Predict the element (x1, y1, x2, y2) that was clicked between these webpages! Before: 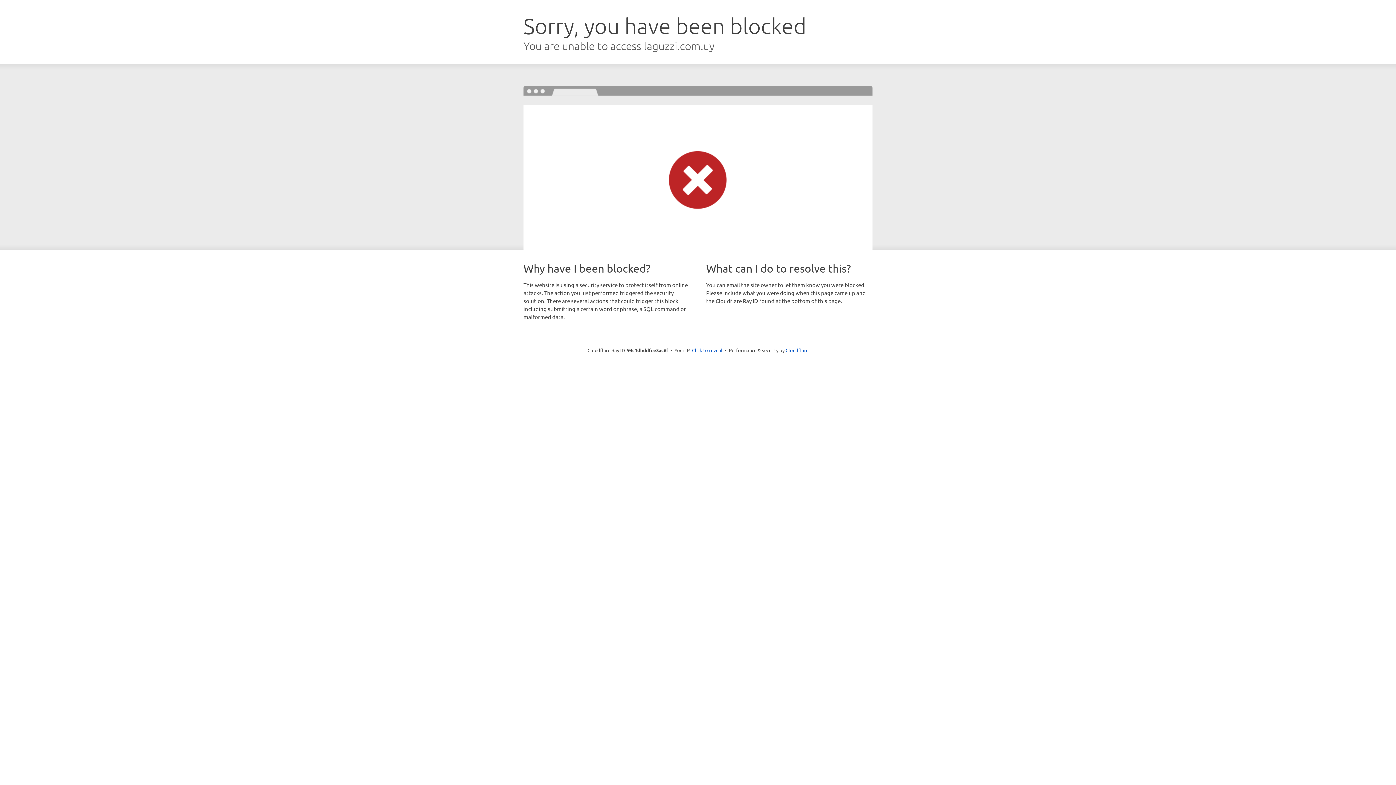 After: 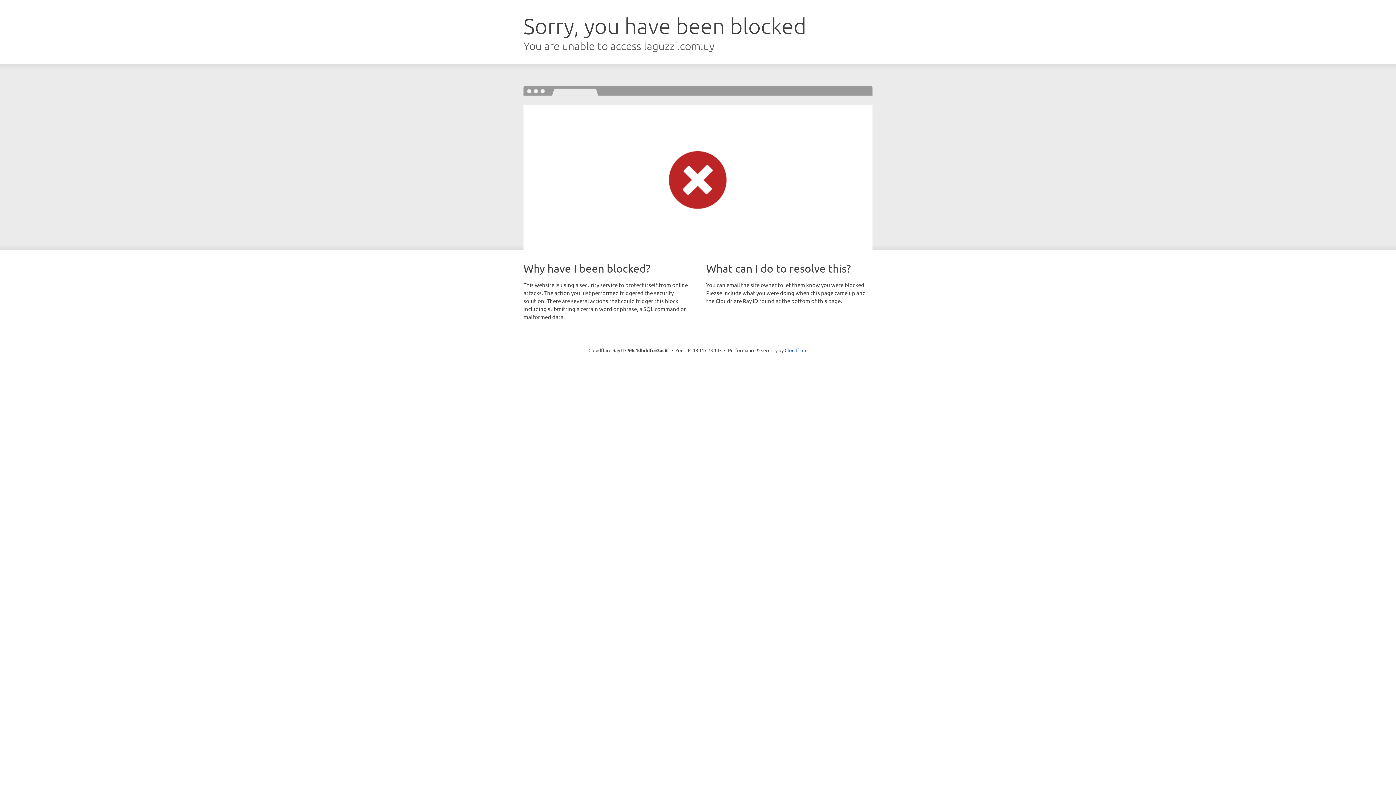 Action: bbox: (692, 346, 722, 353) label: Click to reveal